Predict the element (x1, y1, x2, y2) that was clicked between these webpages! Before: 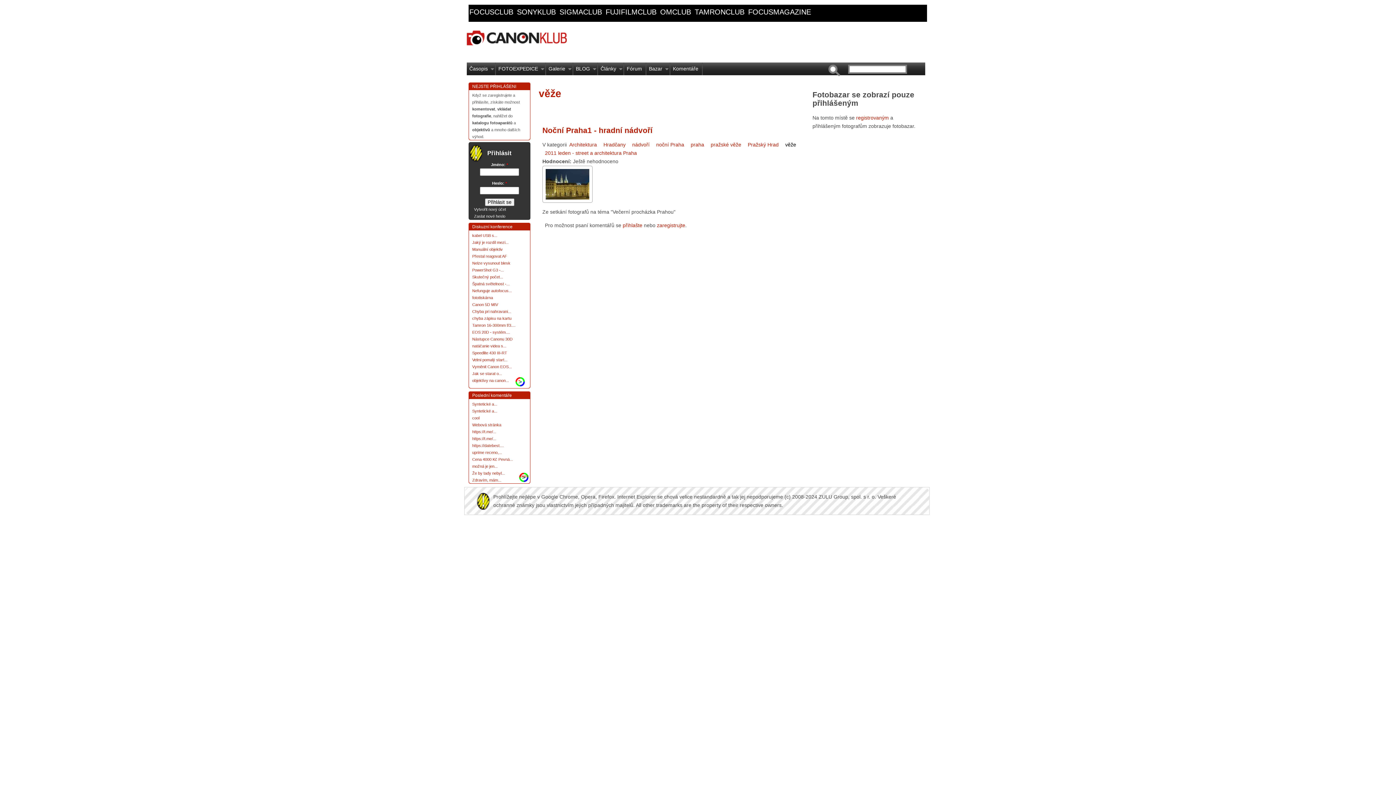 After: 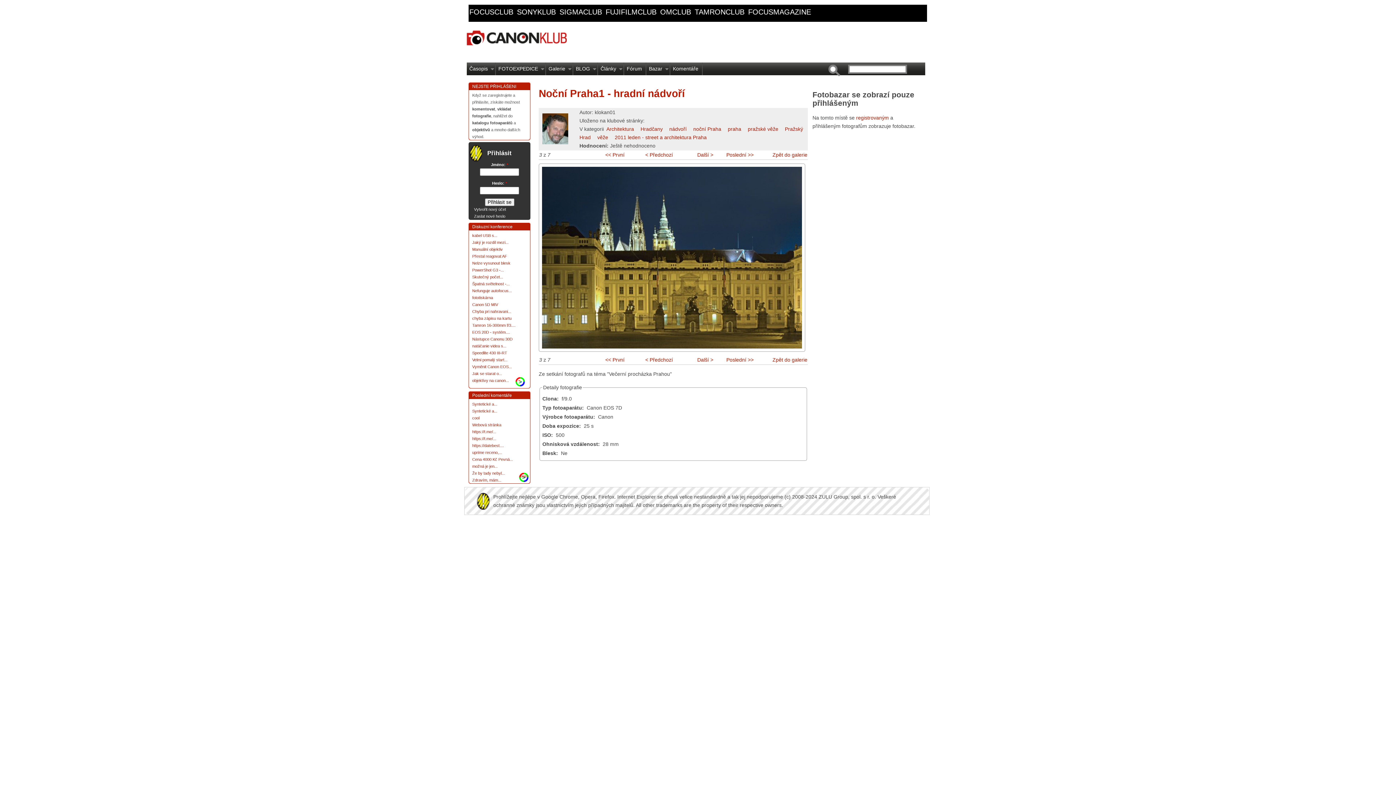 Action: label: Noční Praha1 - hradní nádvoří bbox: (542, 126, 652, 134)